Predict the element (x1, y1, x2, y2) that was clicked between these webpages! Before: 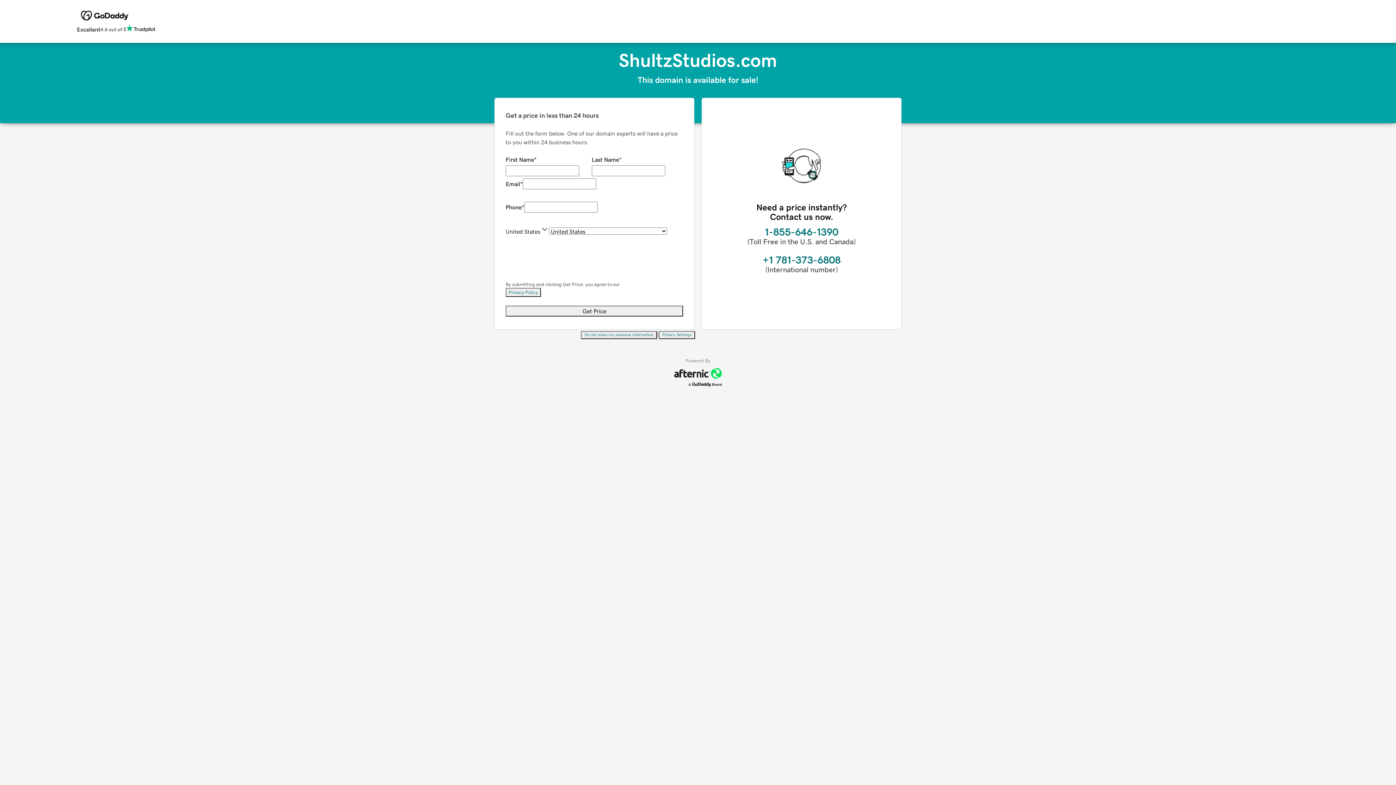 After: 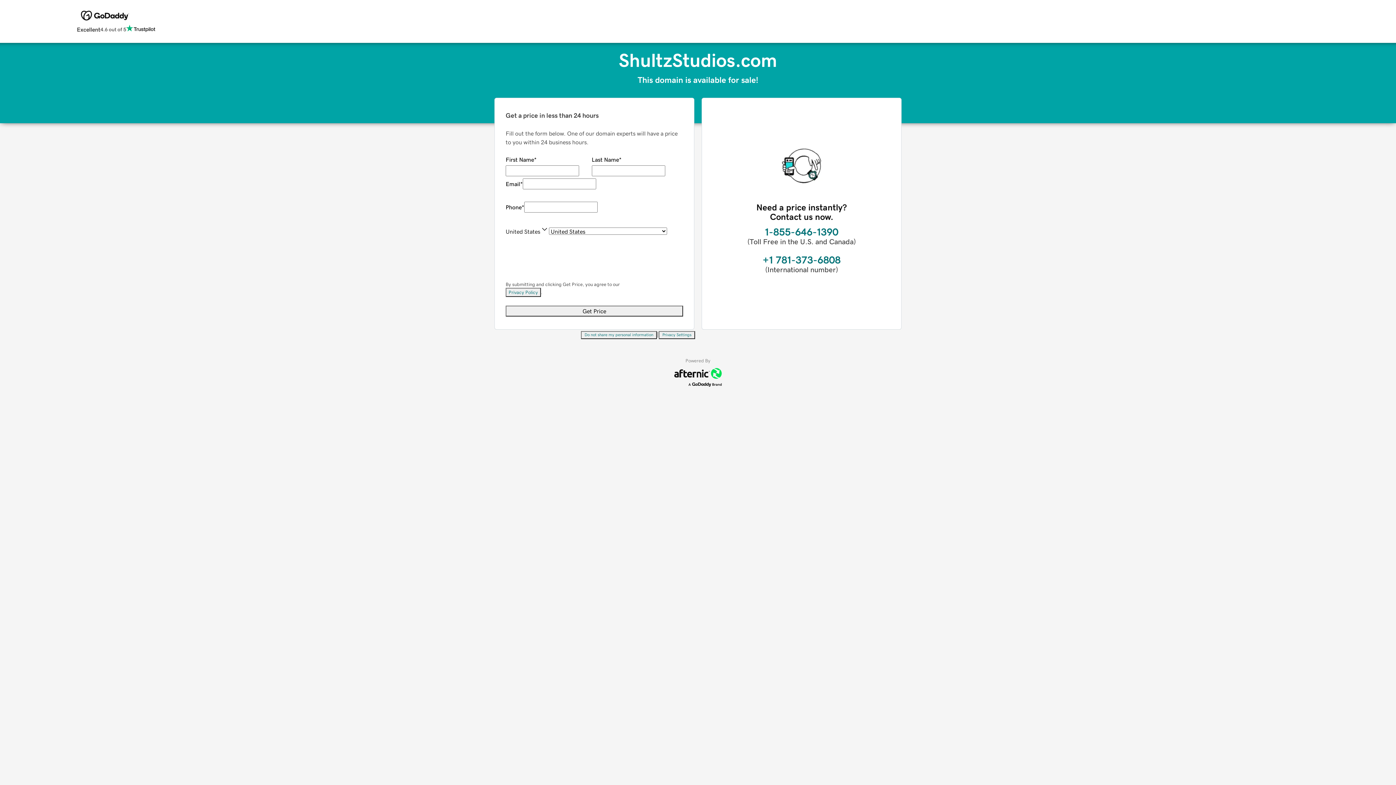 Action: bbox: (505, 288, 541, 297) label: Privacy Policy